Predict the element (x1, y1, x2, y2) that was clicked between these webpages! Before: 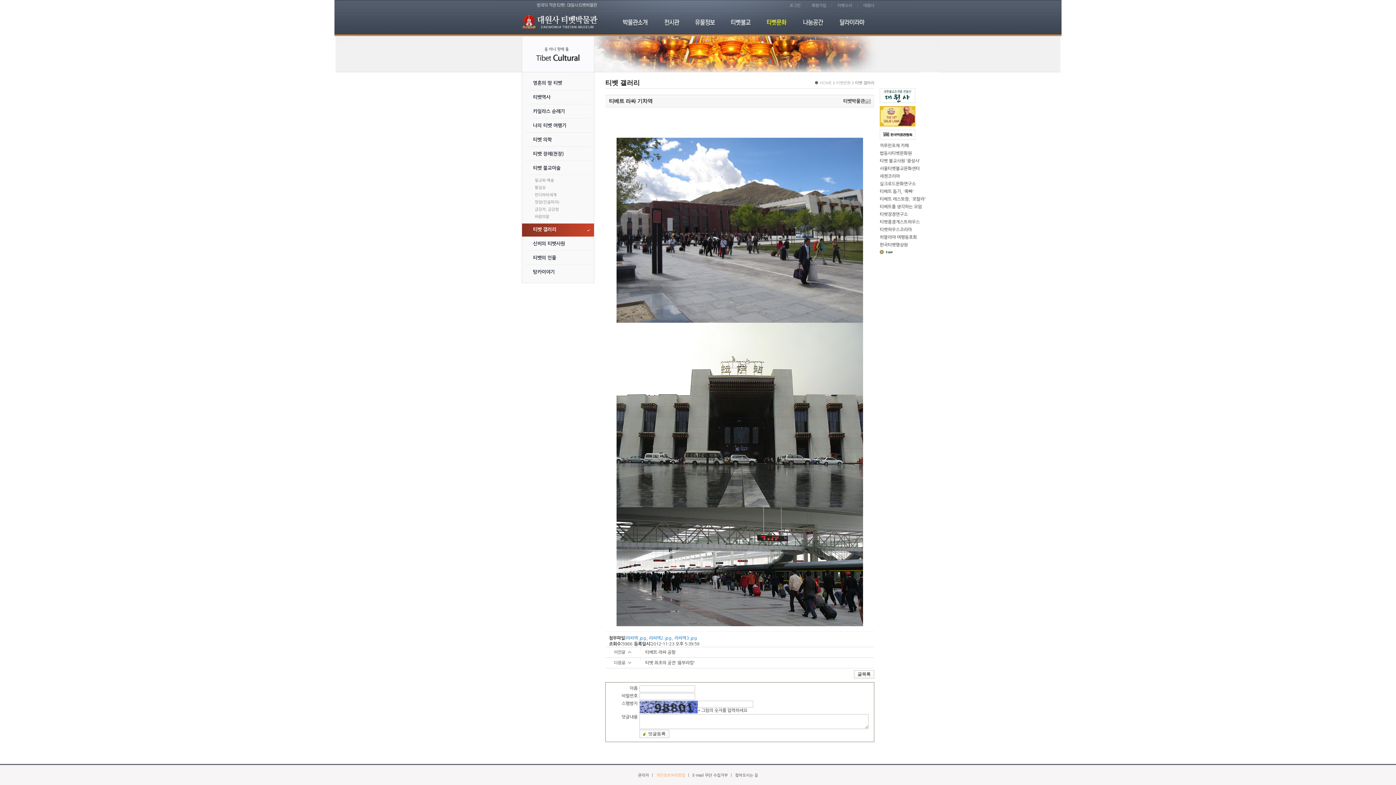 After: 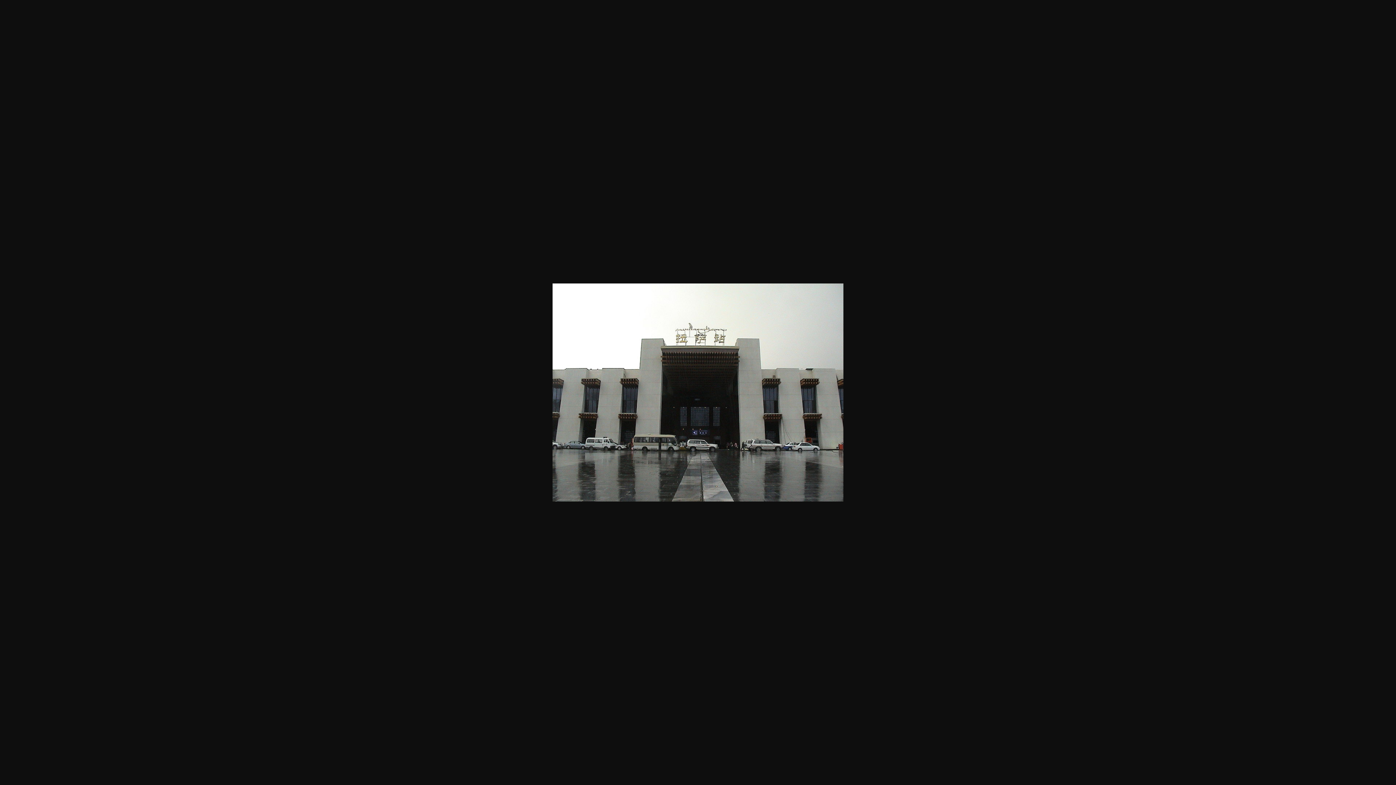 Action: label: 라싸역2.jpg bbox: (649, 636, 672, 640)